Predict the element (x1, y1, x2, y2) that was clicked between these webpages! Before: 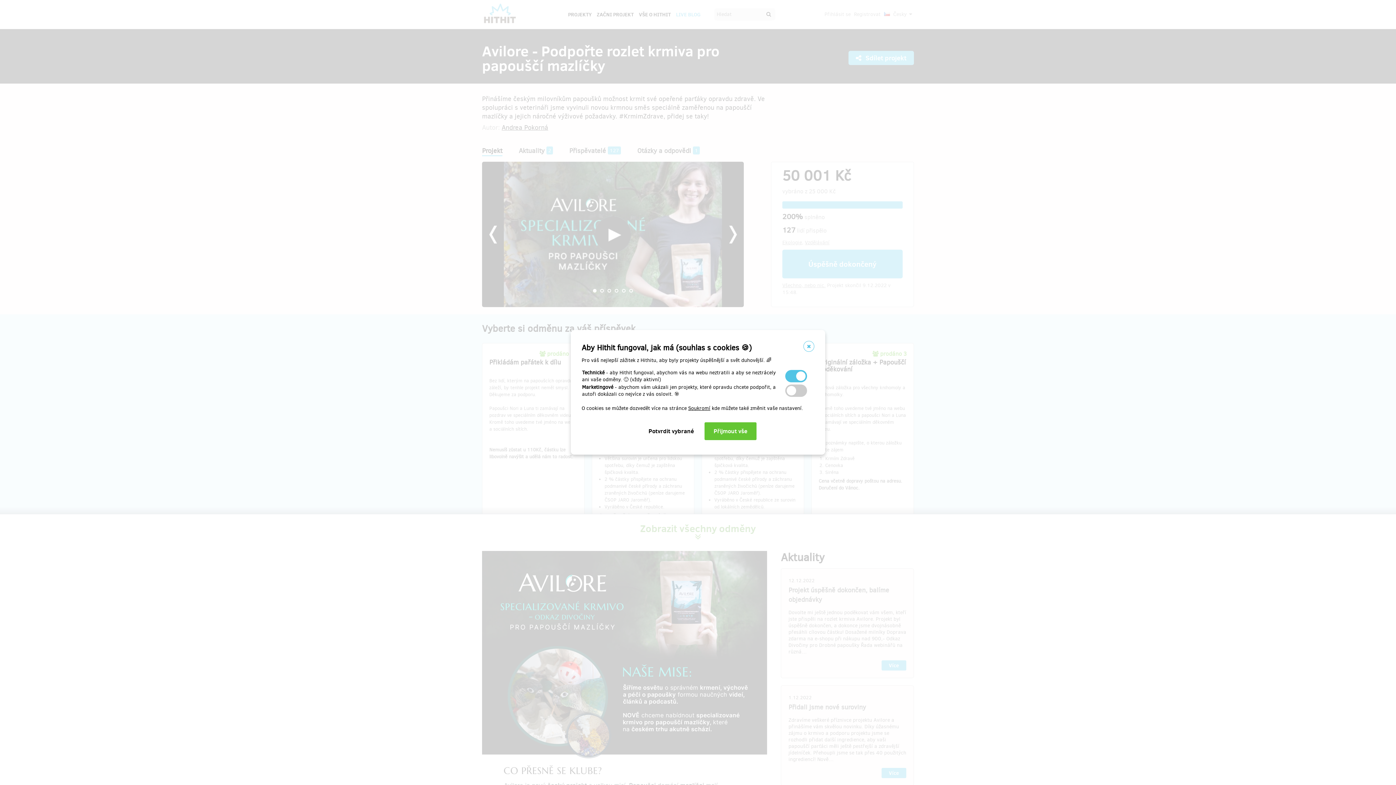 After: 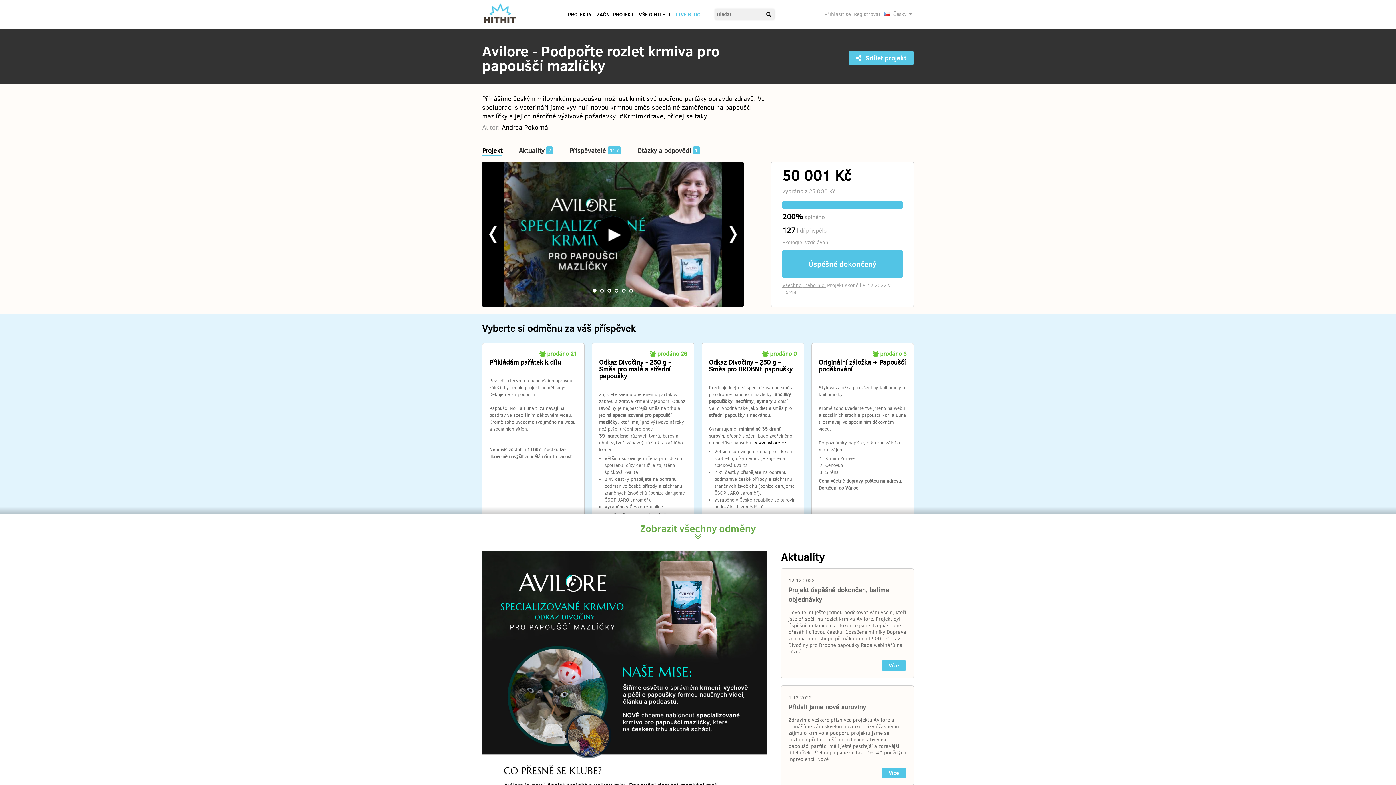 Action: bbox: (803, 341, 814, 352)